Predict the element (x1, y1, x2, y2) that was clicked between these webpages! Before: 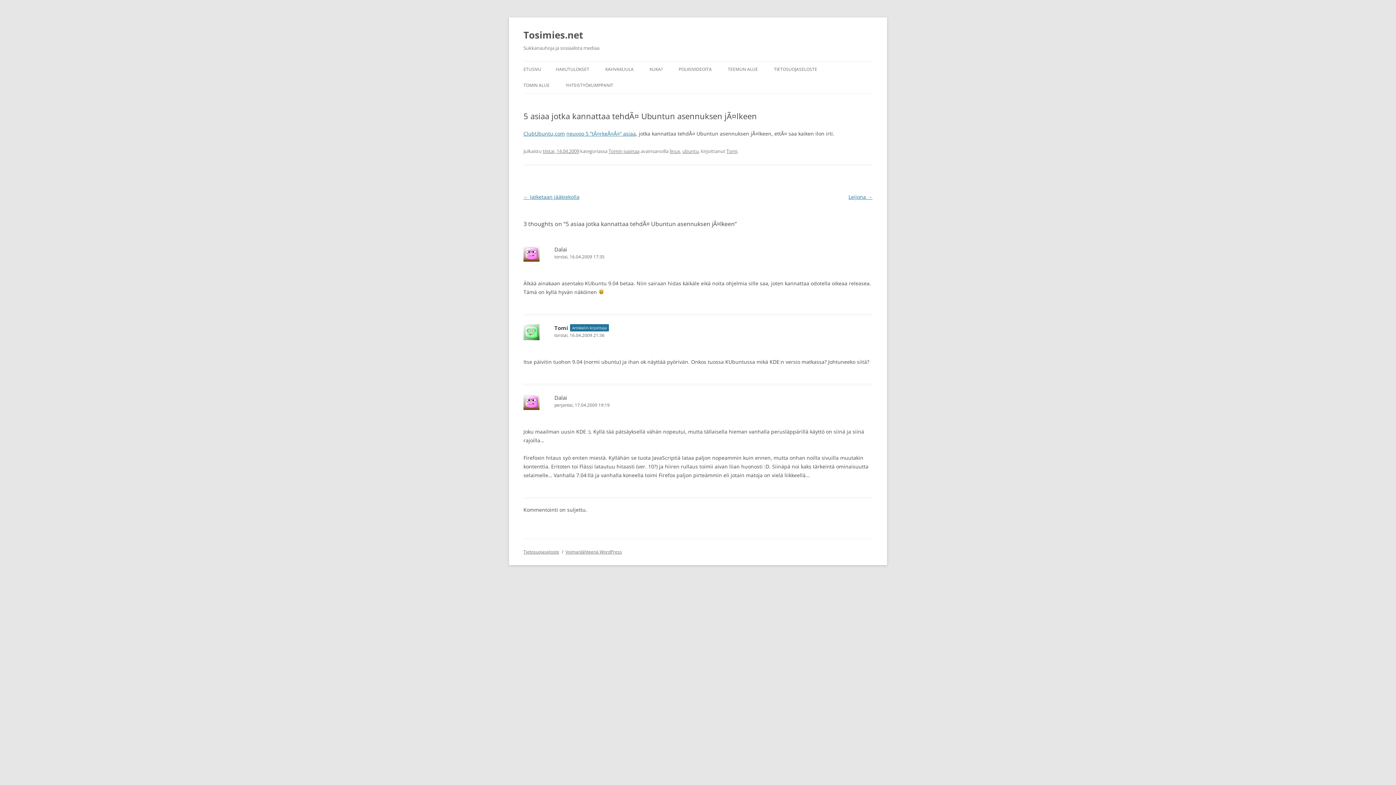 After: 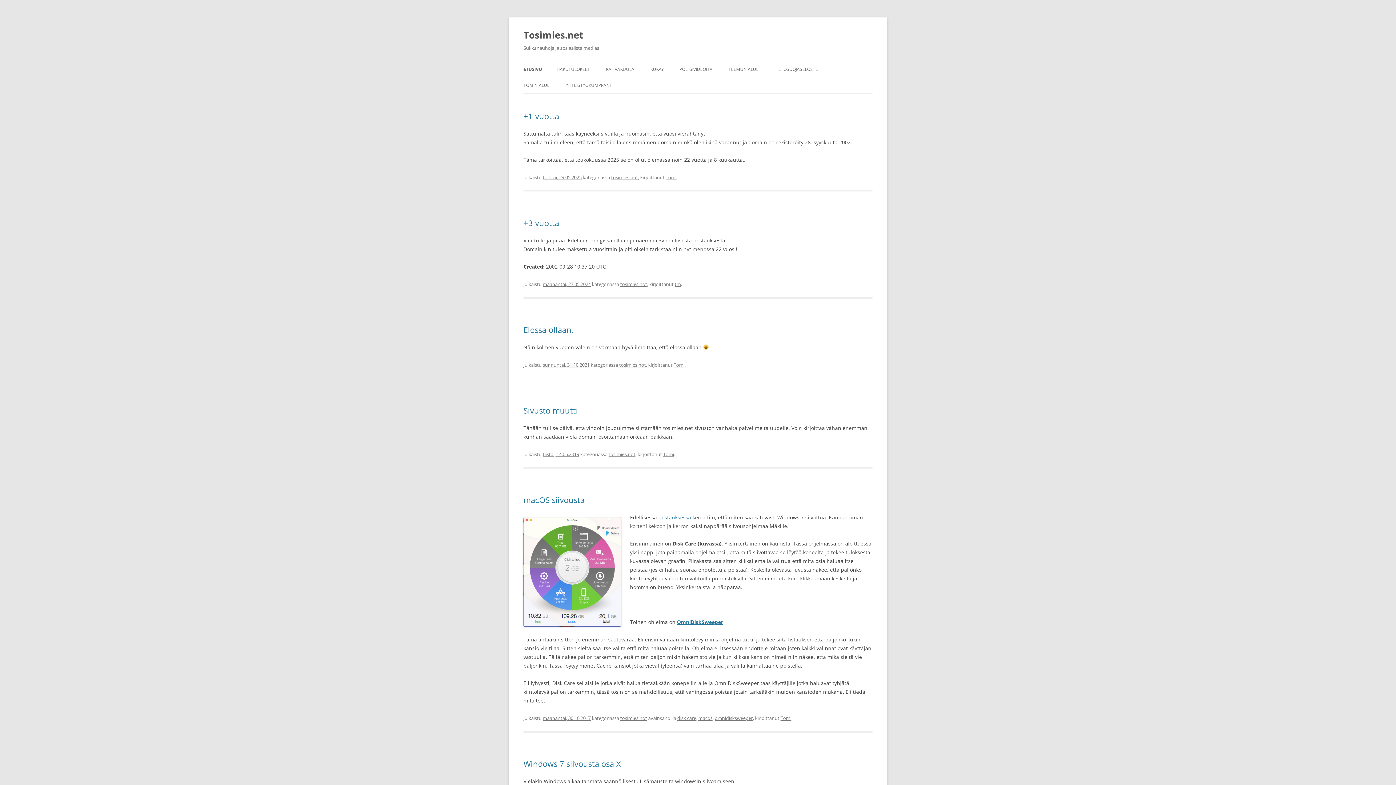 Action: label: Tosimies.net bbox: (523, 26, 583, 43)